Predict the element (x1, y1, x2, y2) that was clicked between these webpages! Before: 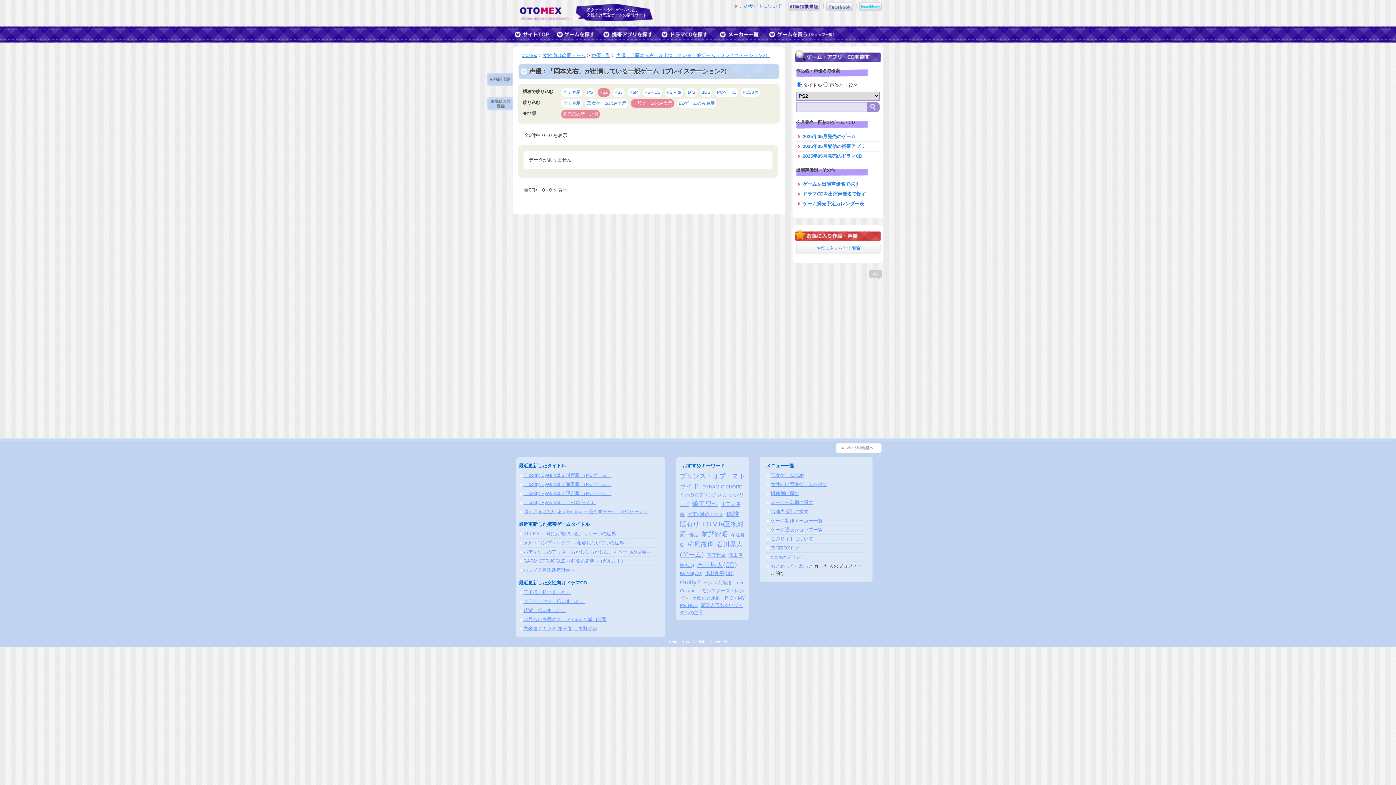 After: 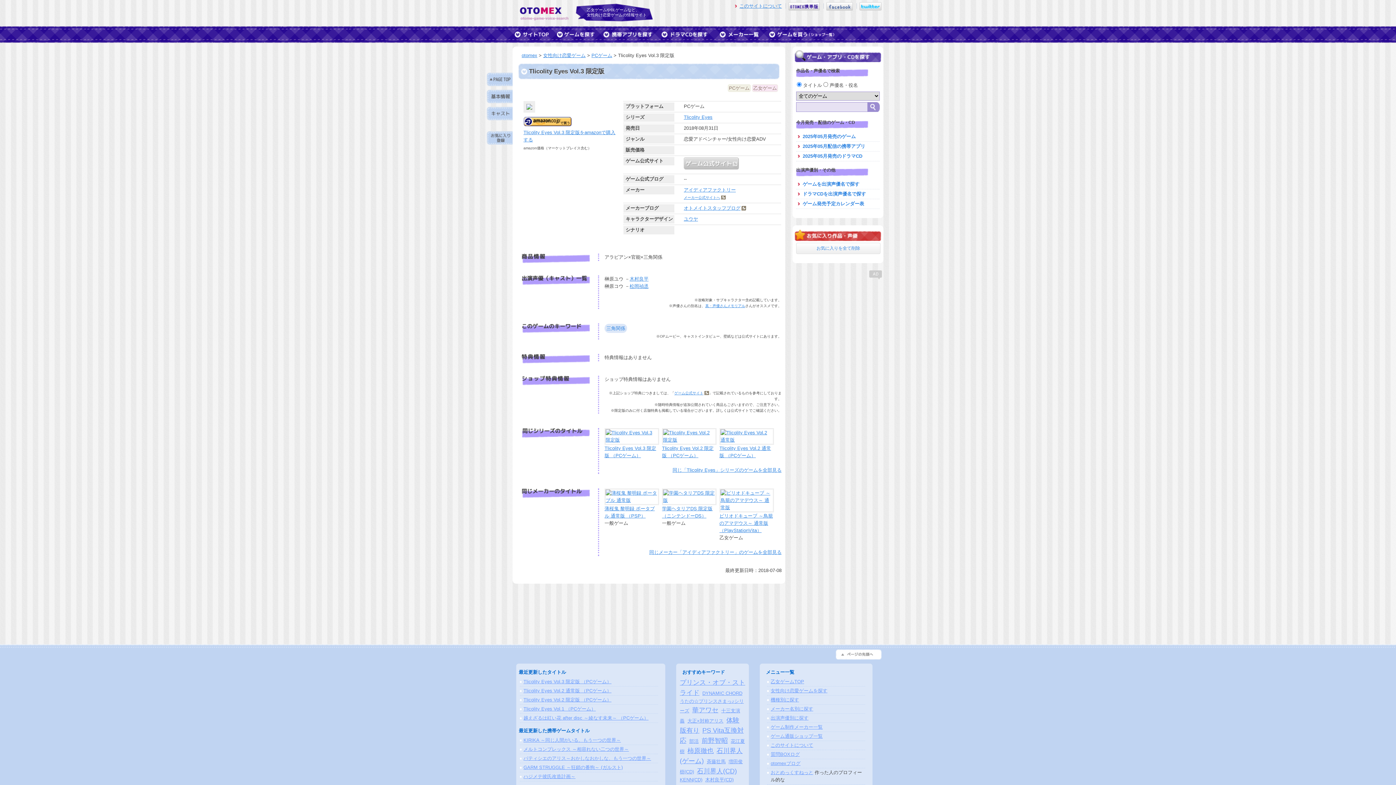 Action: label: Tlicolity Eyes Vol.3 限定版 （PCゲーム） bbox: (523, 472, 611, 478)